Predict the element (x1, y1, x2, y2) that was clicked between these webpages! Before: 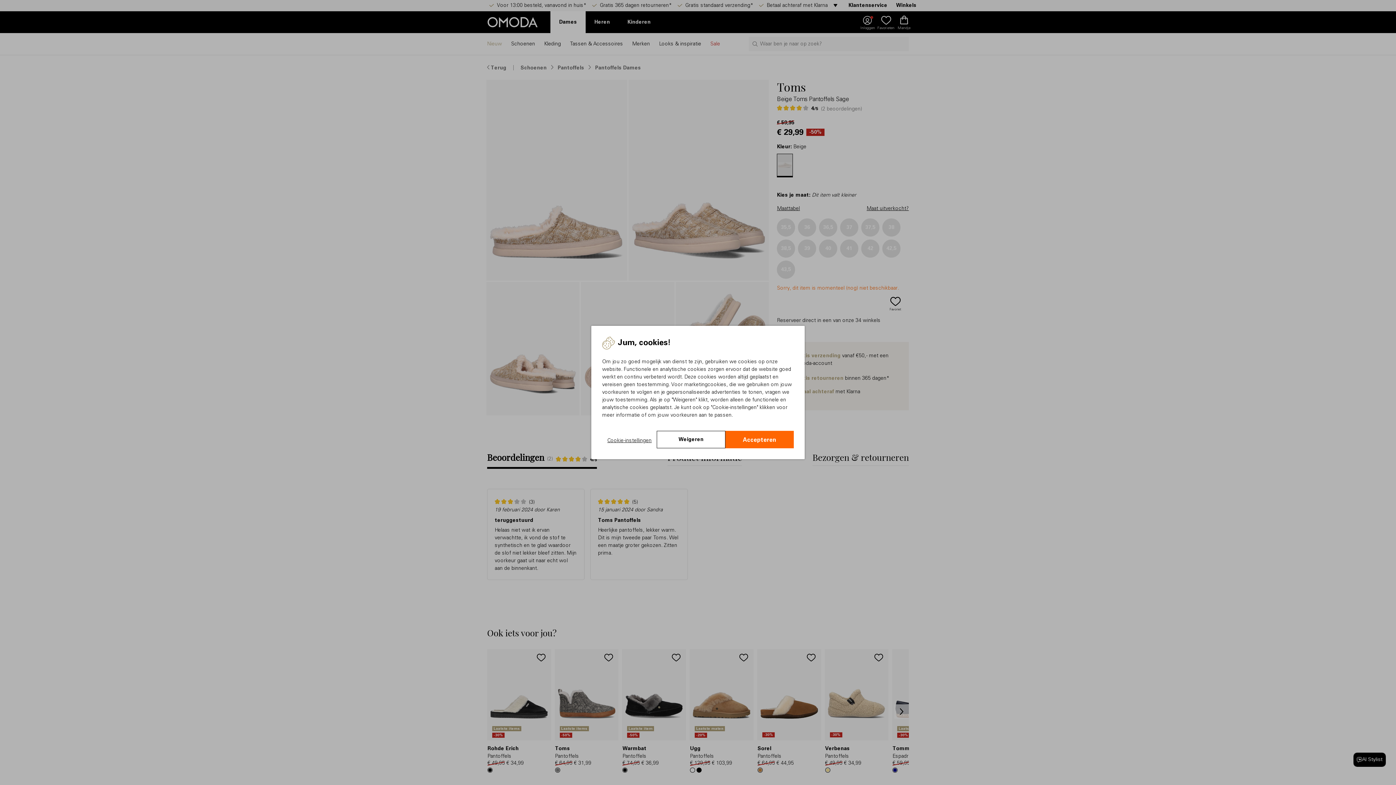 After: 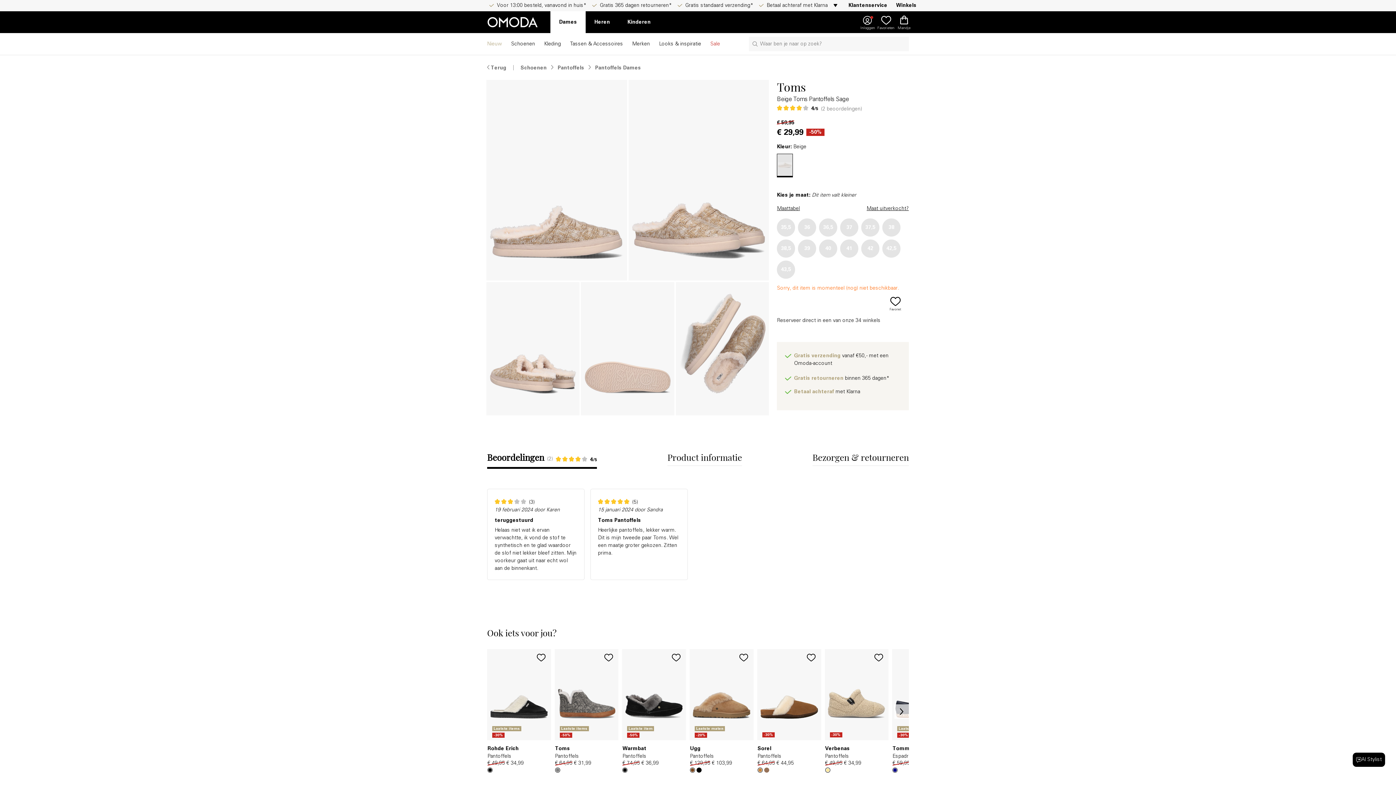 Action: label: Accepteren bbox: (725, 431, 793, 448)